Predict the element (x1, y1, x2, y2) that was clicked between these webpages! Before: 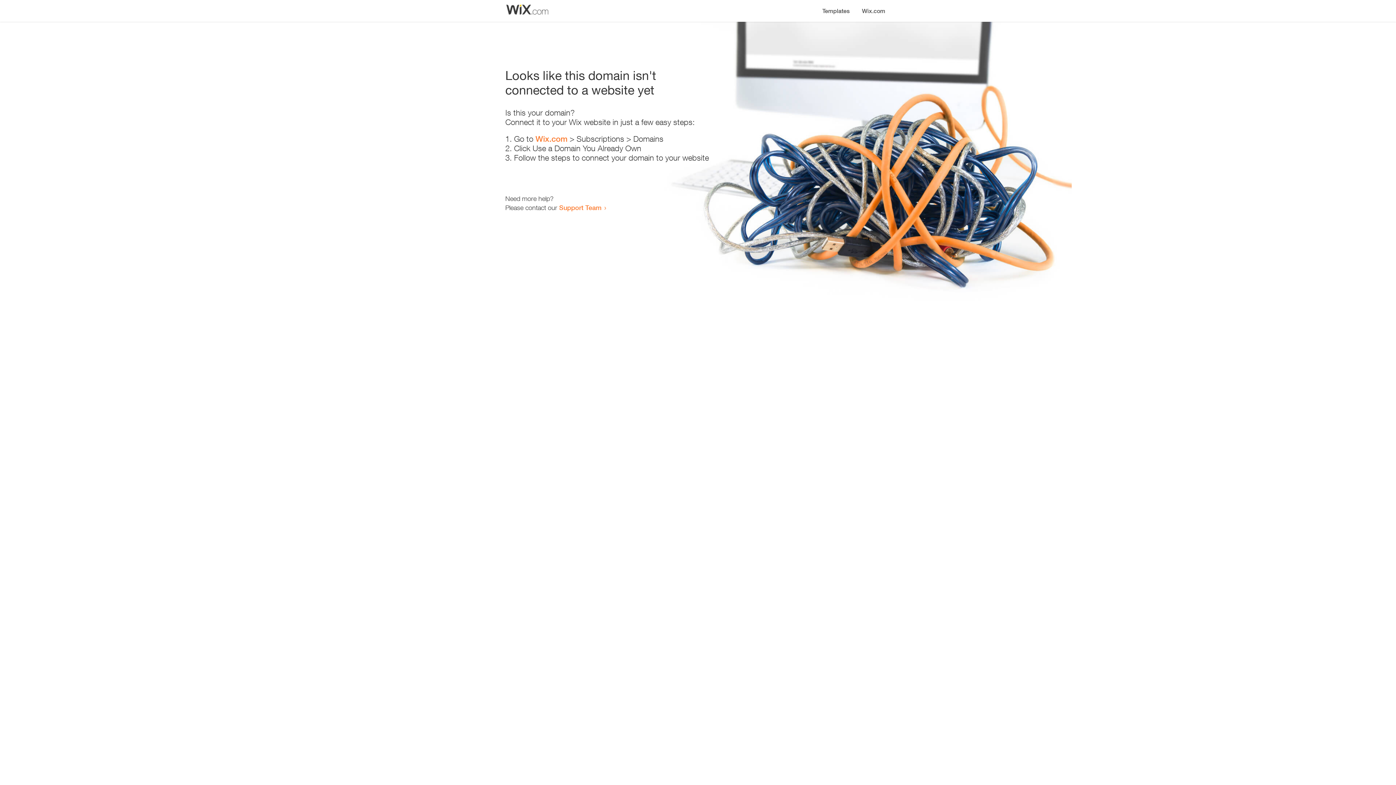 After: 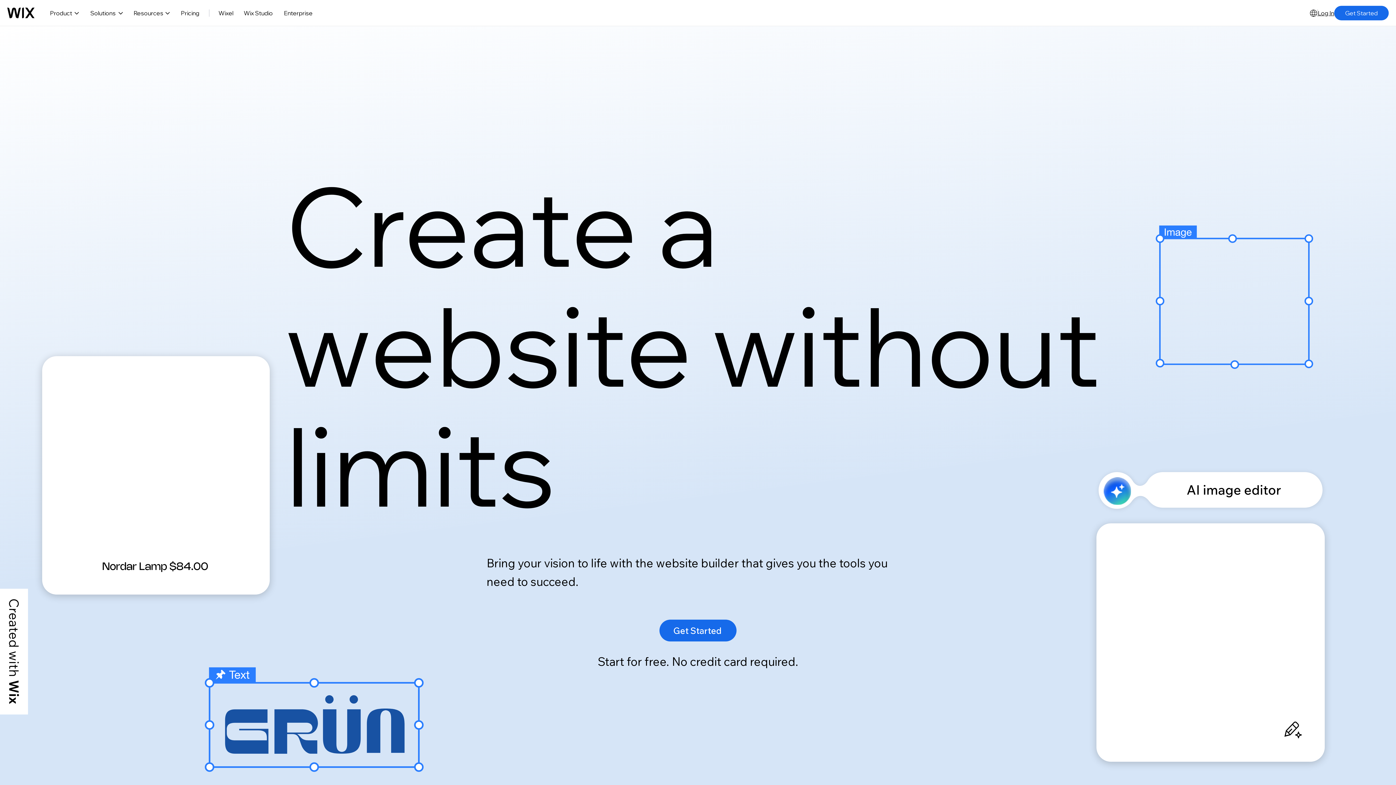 Action: label: Wix.com bbox: (856, 0, 890, 14)